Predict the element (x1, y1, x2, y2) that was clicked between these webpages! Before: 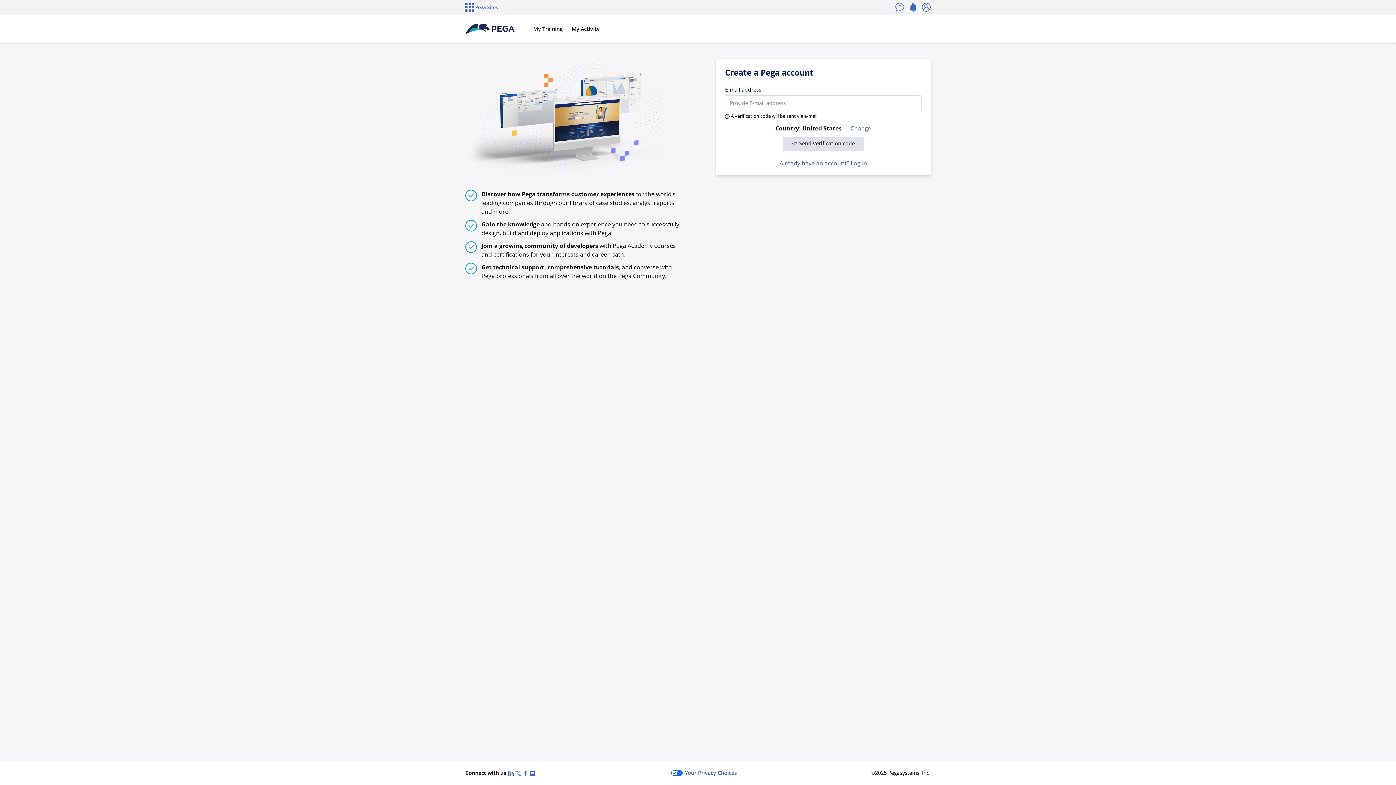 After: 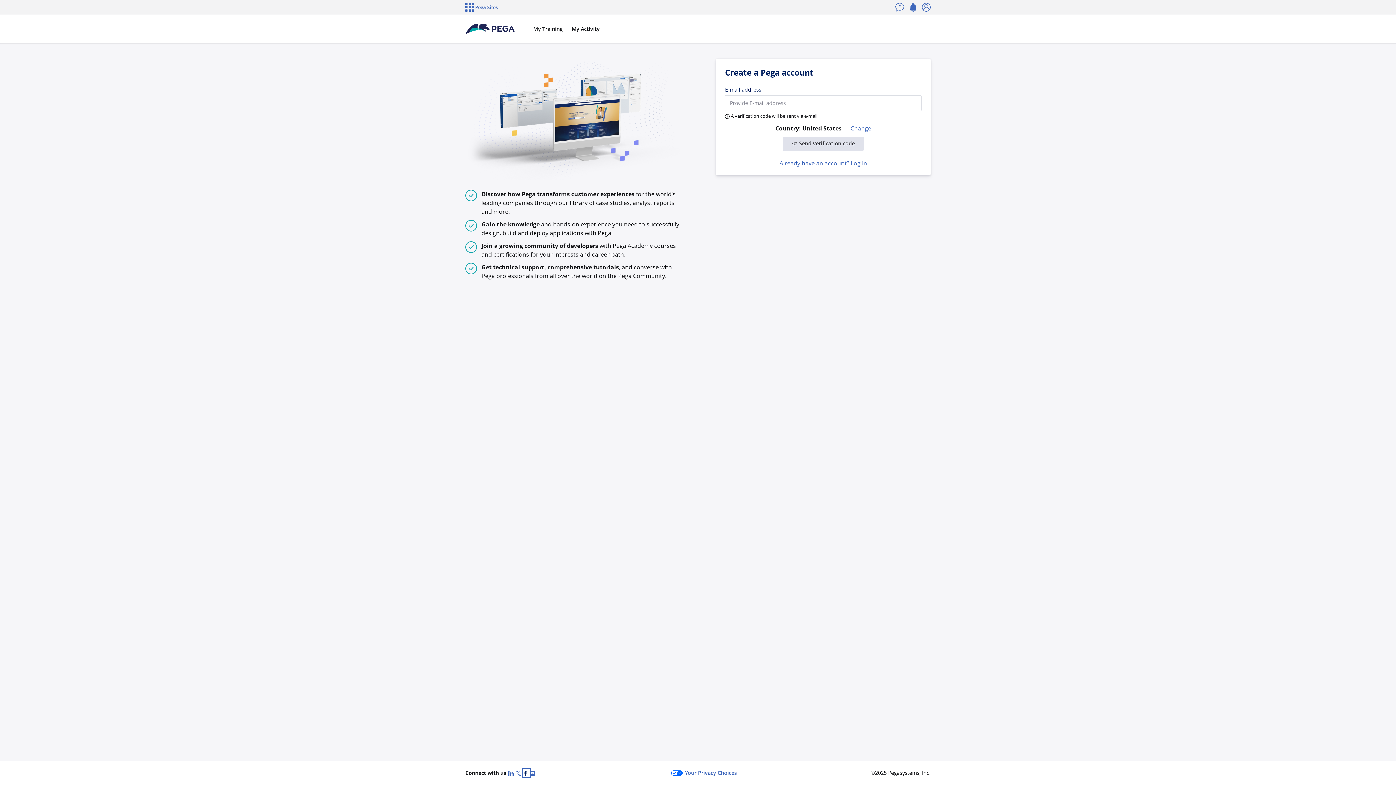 Action: bbox: (522, 769, 530, 777) label: Facebook